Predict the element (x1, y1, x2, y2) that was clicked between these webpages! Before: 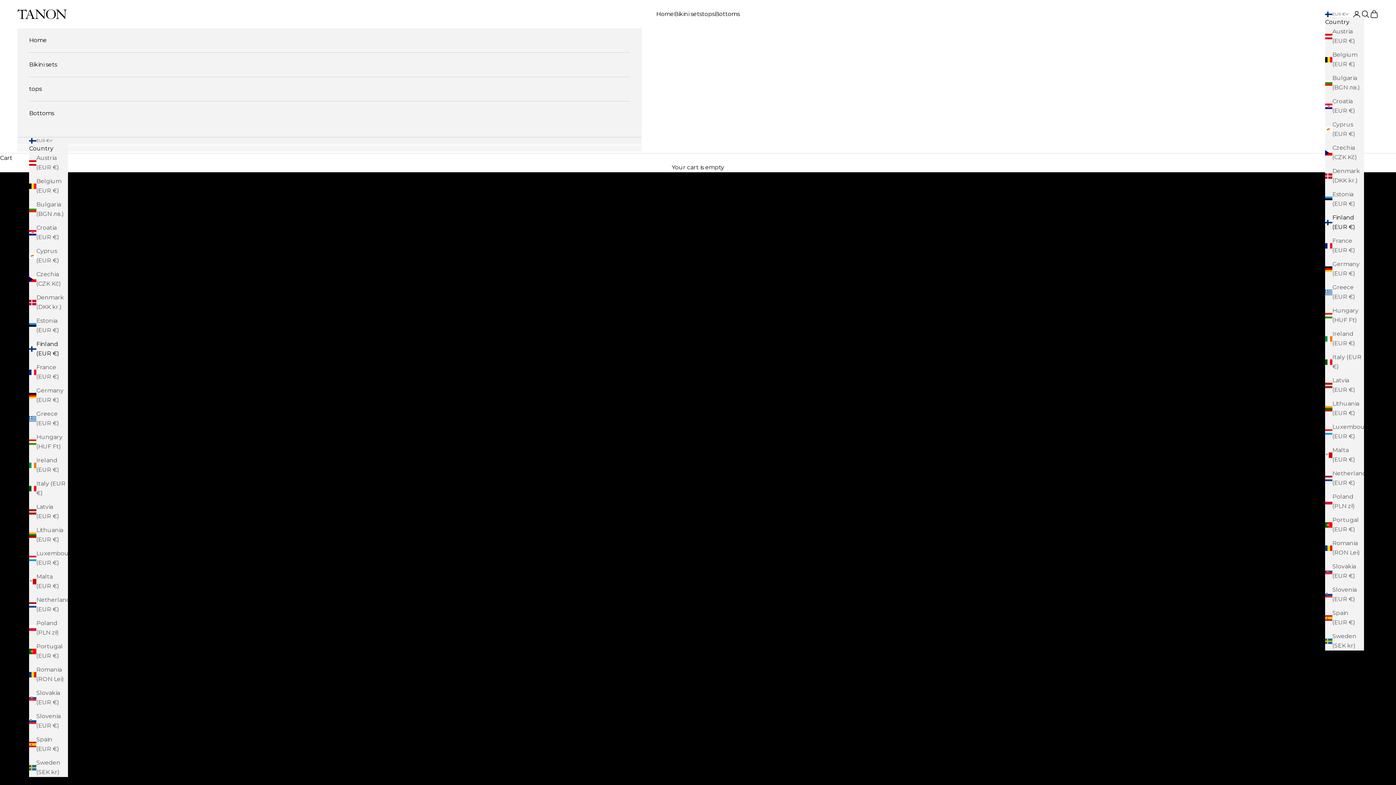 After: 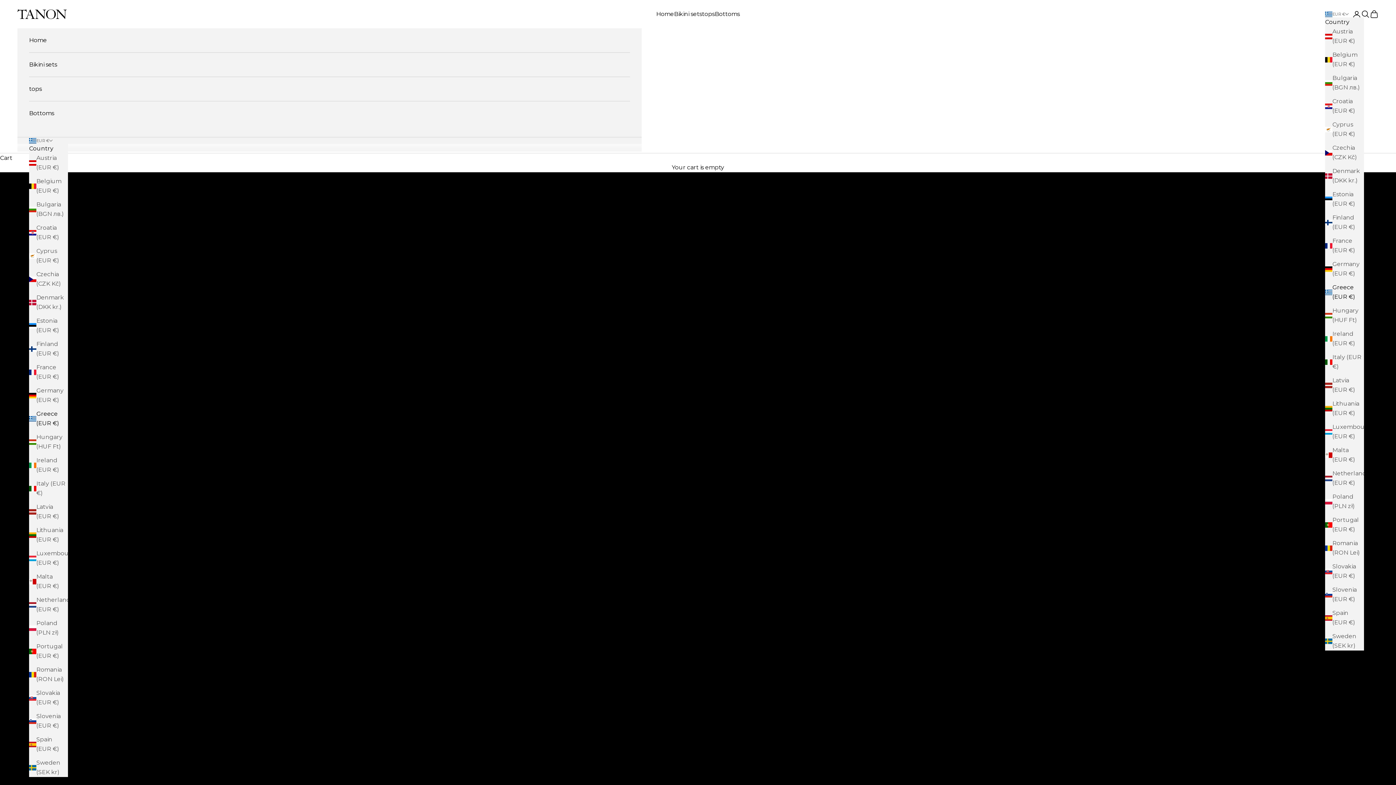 Action: label: Greece (EUR €) bbox: (29, 409, 68, 428)